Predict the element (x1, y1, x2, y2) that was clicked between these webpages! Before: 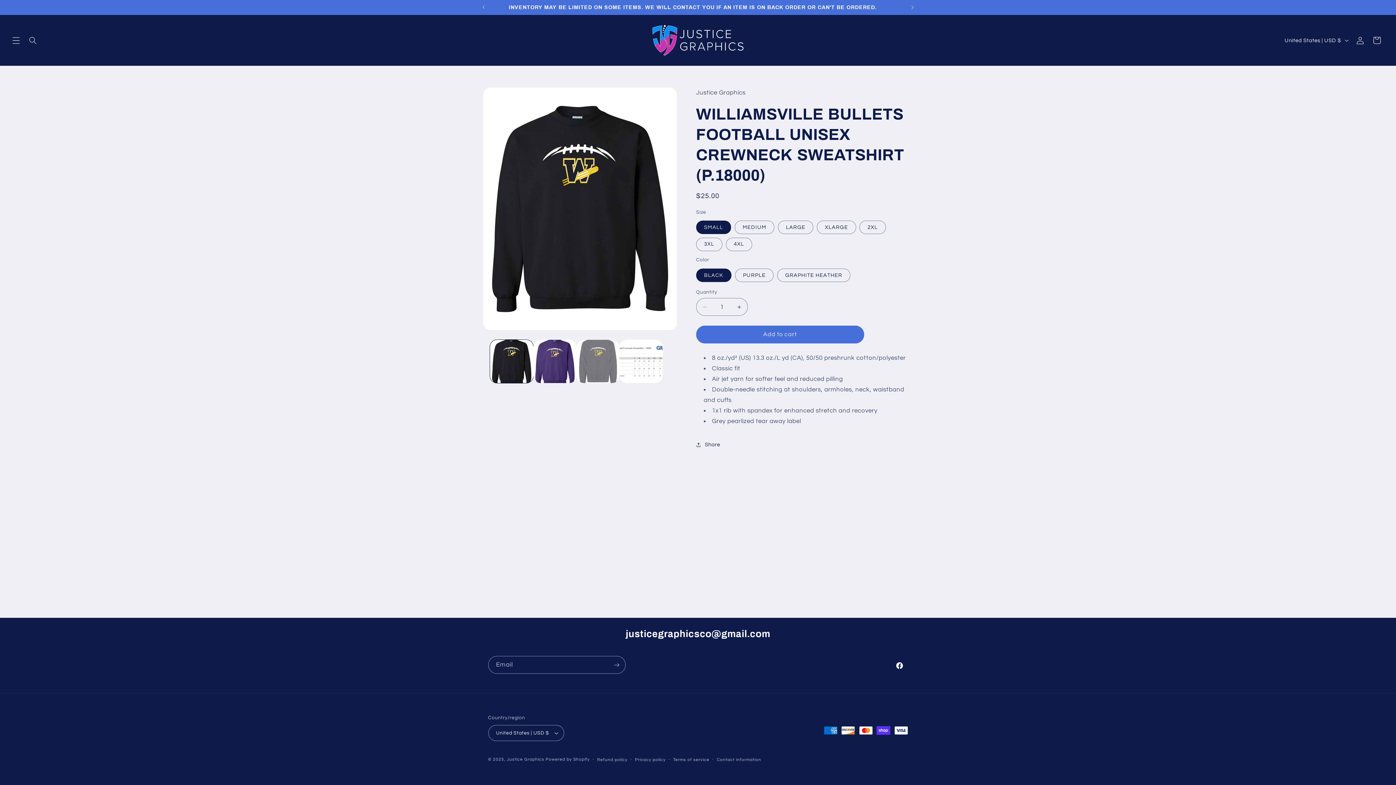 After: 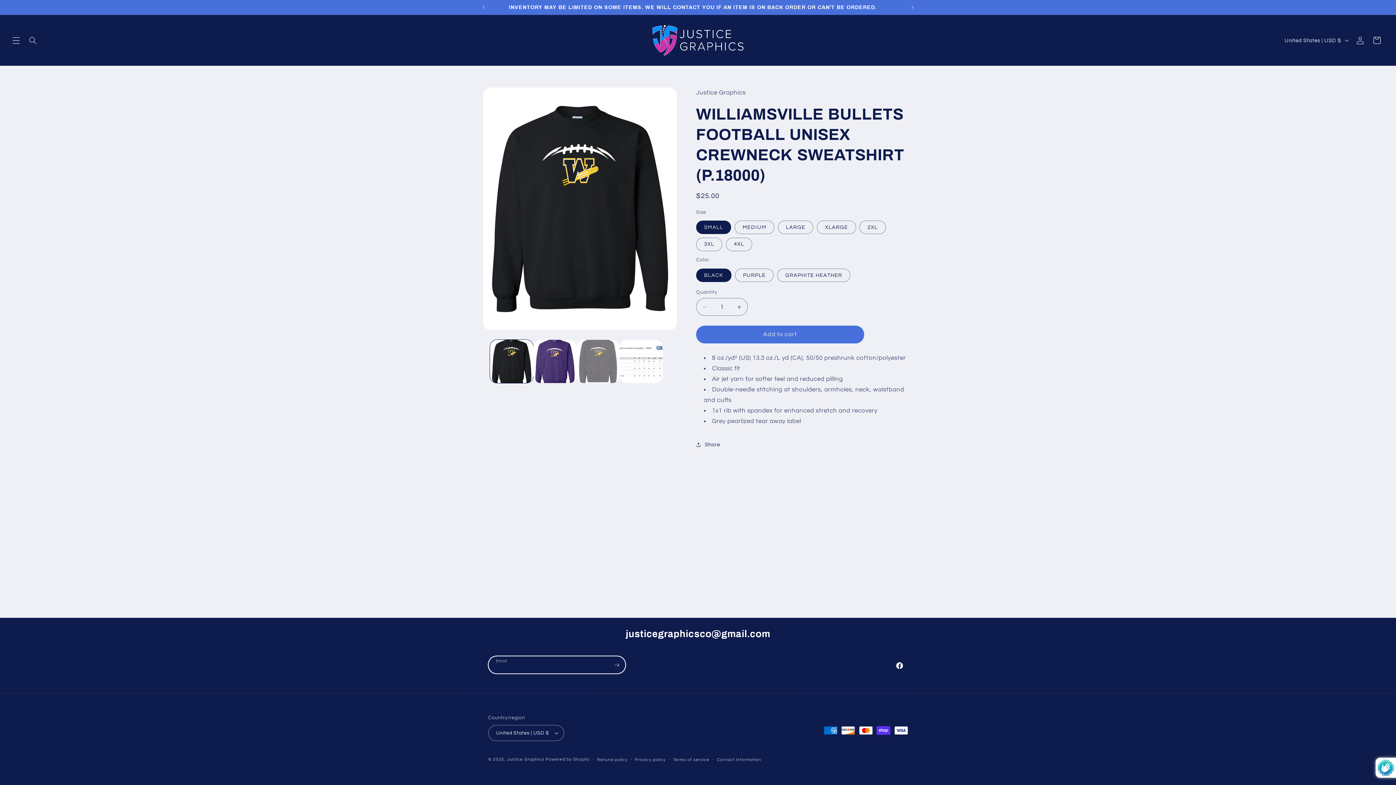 Action: label: Subscribe bbox: (608, 656, 625, 674)